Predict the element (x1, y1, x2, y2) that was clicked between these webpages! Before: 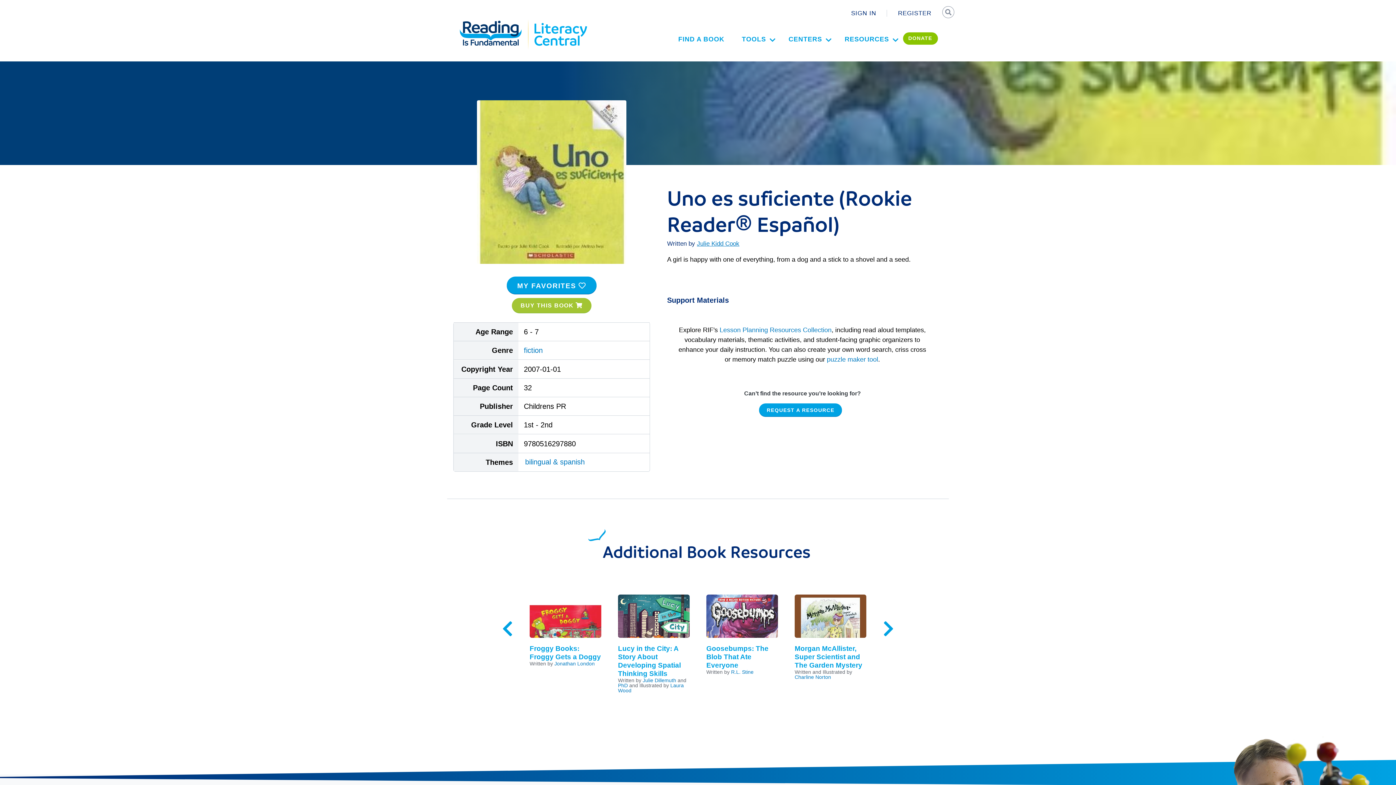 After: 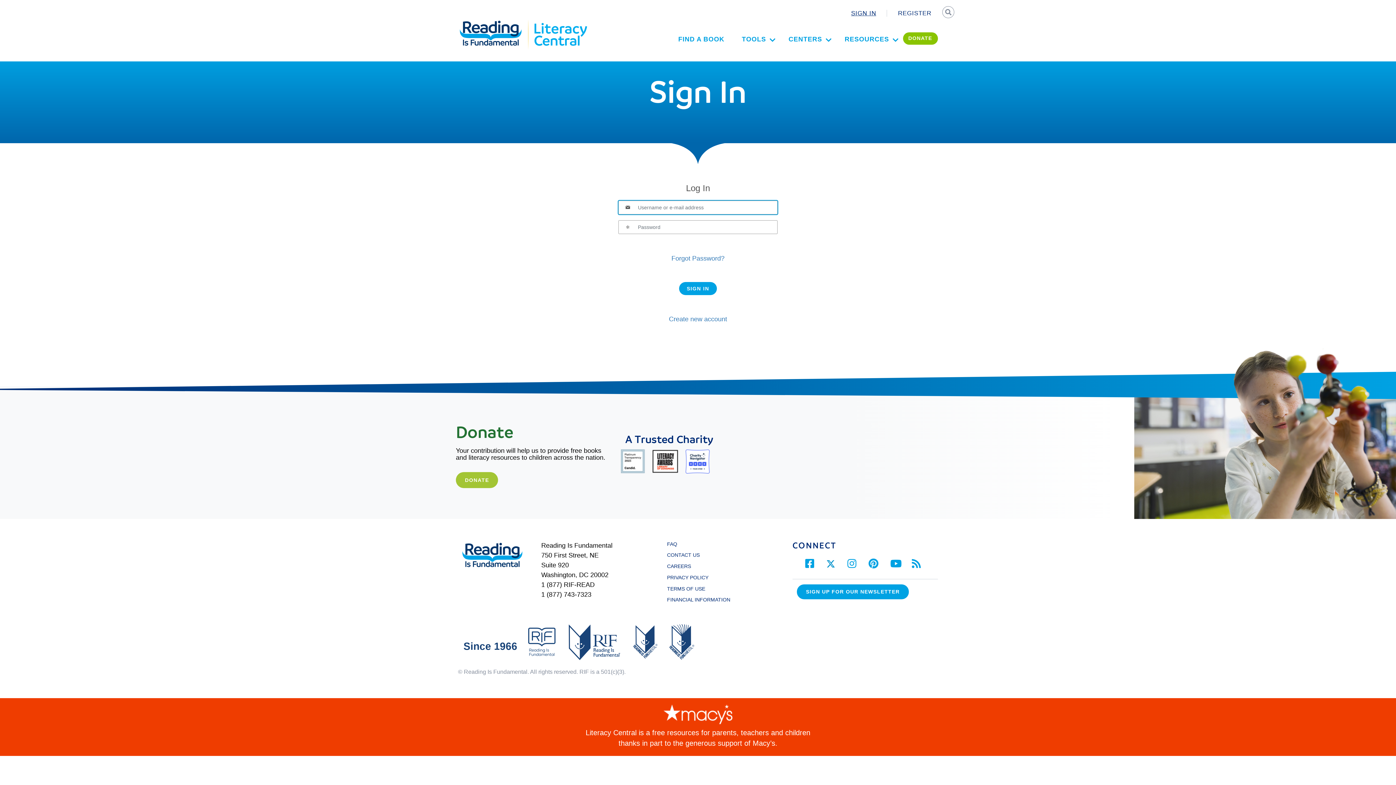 Action: bbox: (851, 8, 876, 17) label: SIGN IN